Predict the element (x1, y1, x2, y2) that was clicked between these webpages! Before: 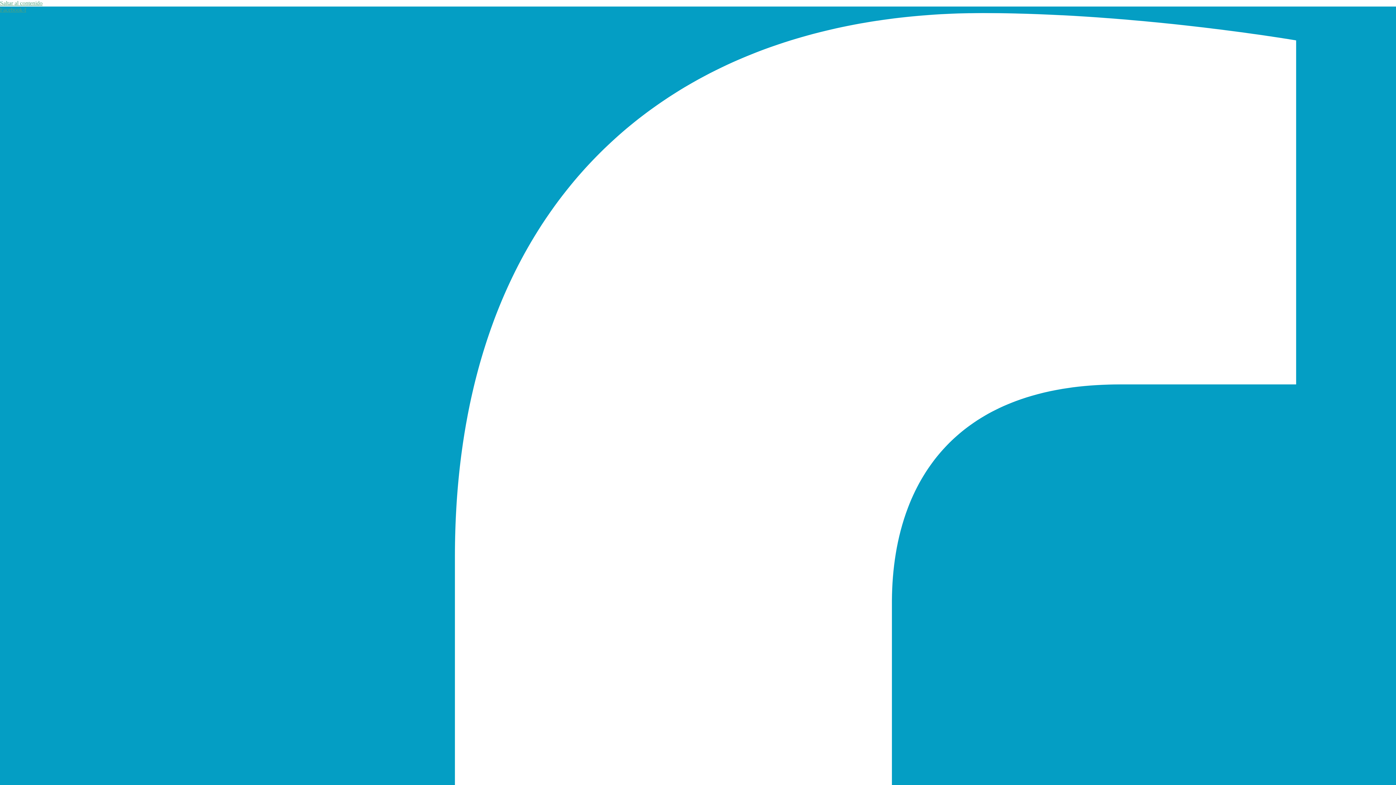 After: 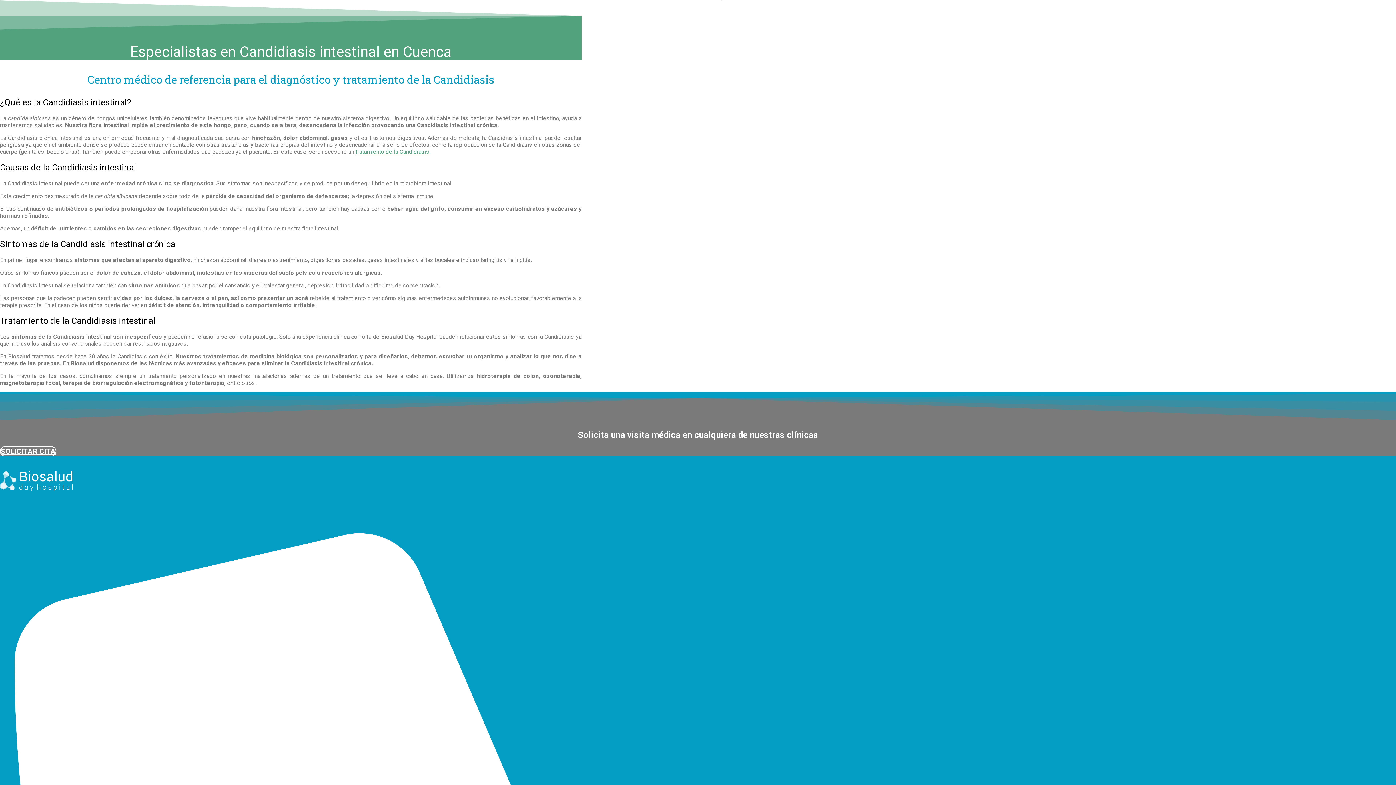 Action: label: Saltar al contenido bbox: (0, 0, 42, 6)